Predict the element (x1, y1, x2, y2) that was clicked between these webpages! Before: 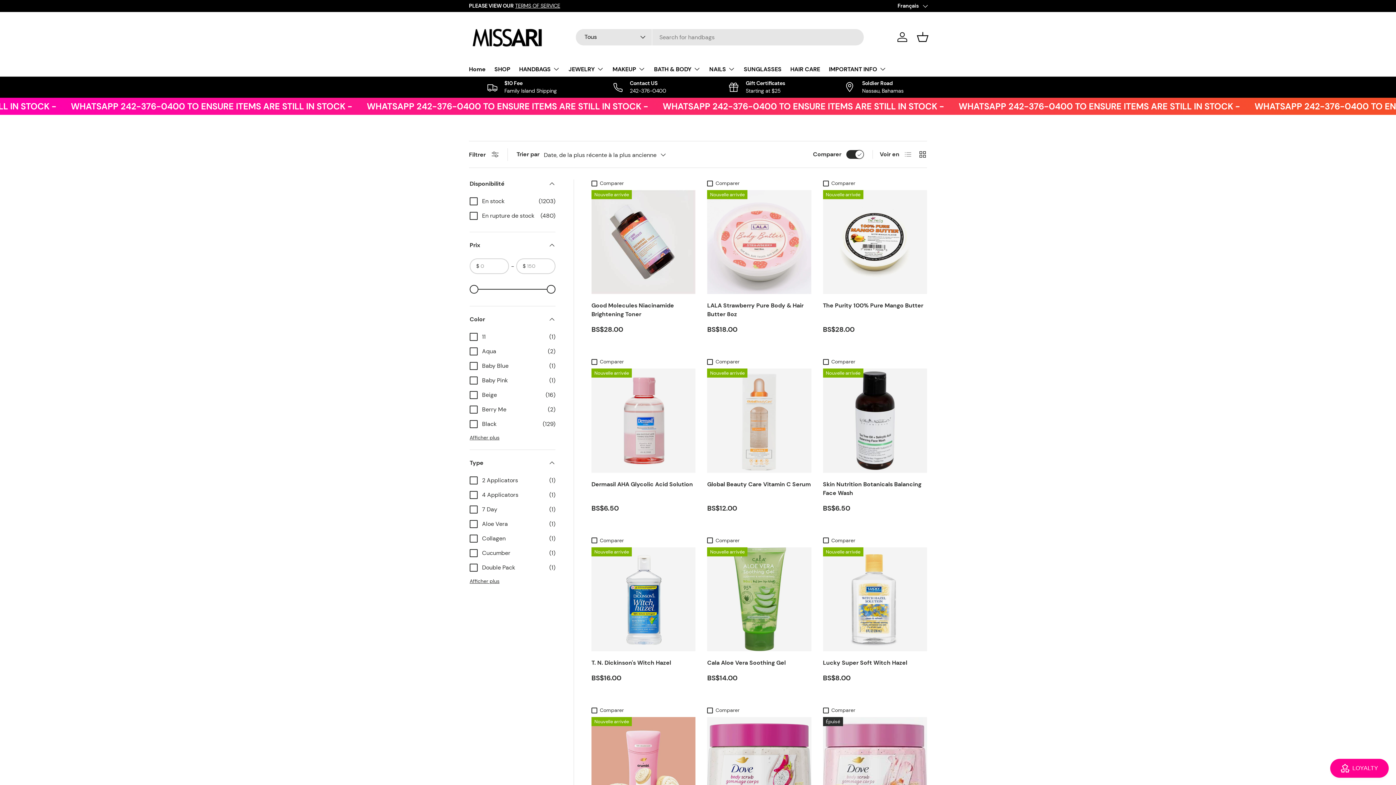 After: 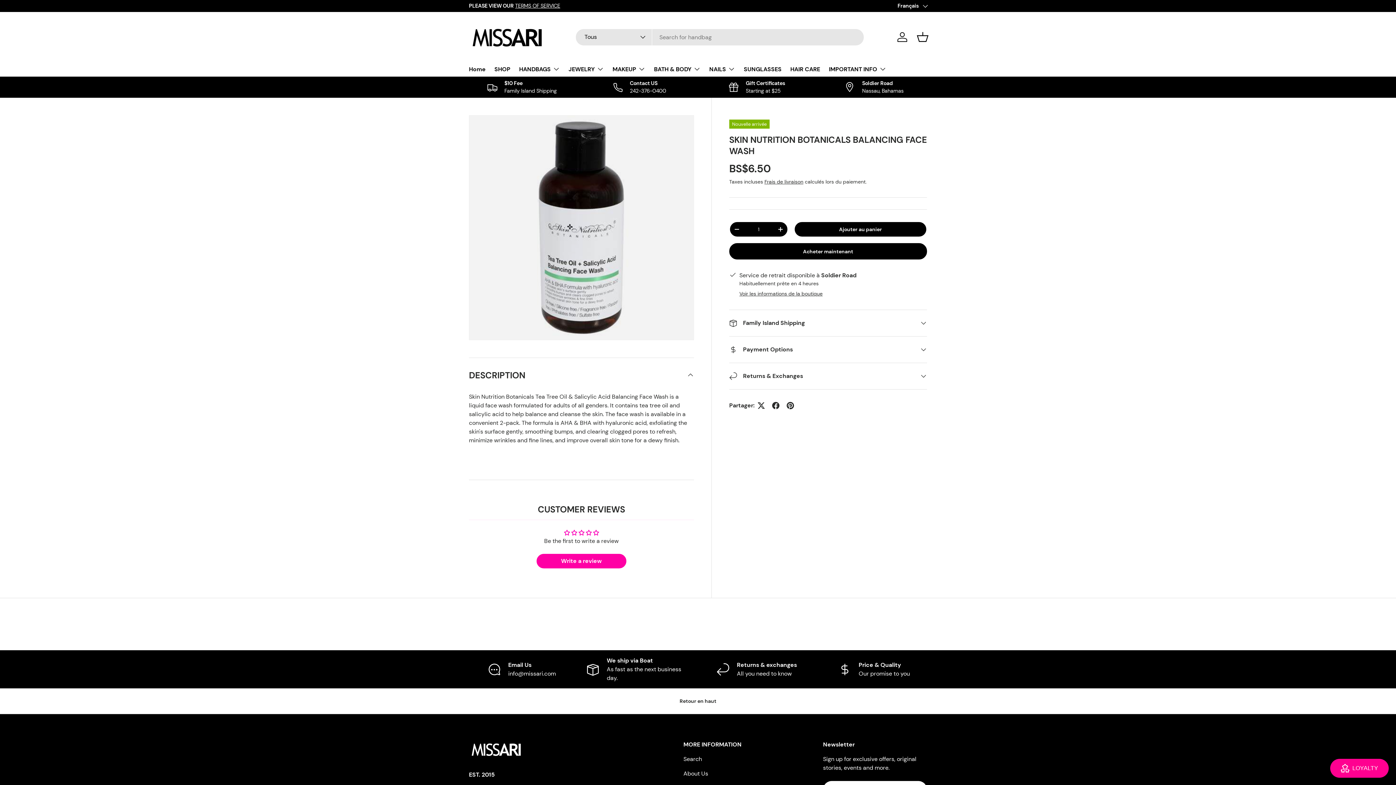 Action: label: Skin Nutrition Botanicals Balancing Face Wash bbox: (823, 368, 927, 472)